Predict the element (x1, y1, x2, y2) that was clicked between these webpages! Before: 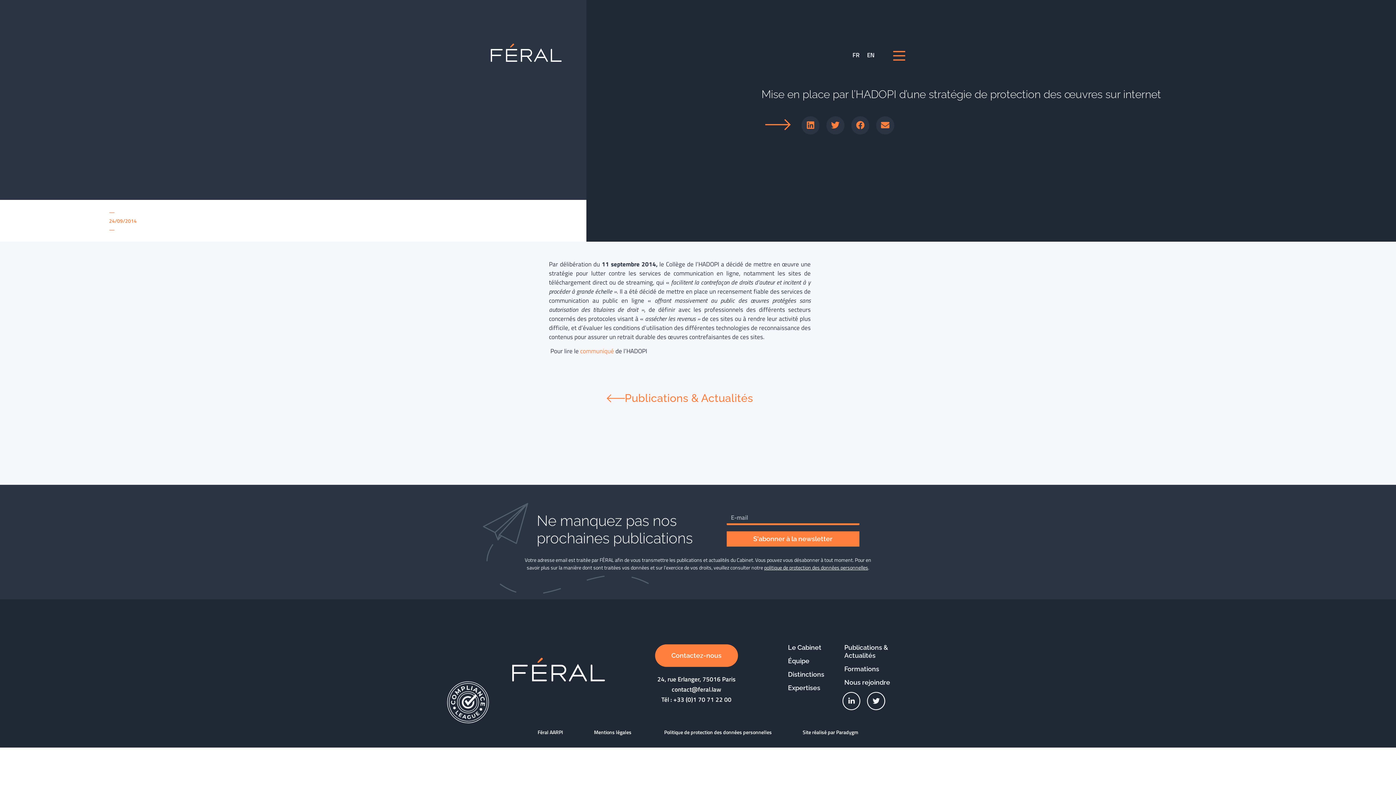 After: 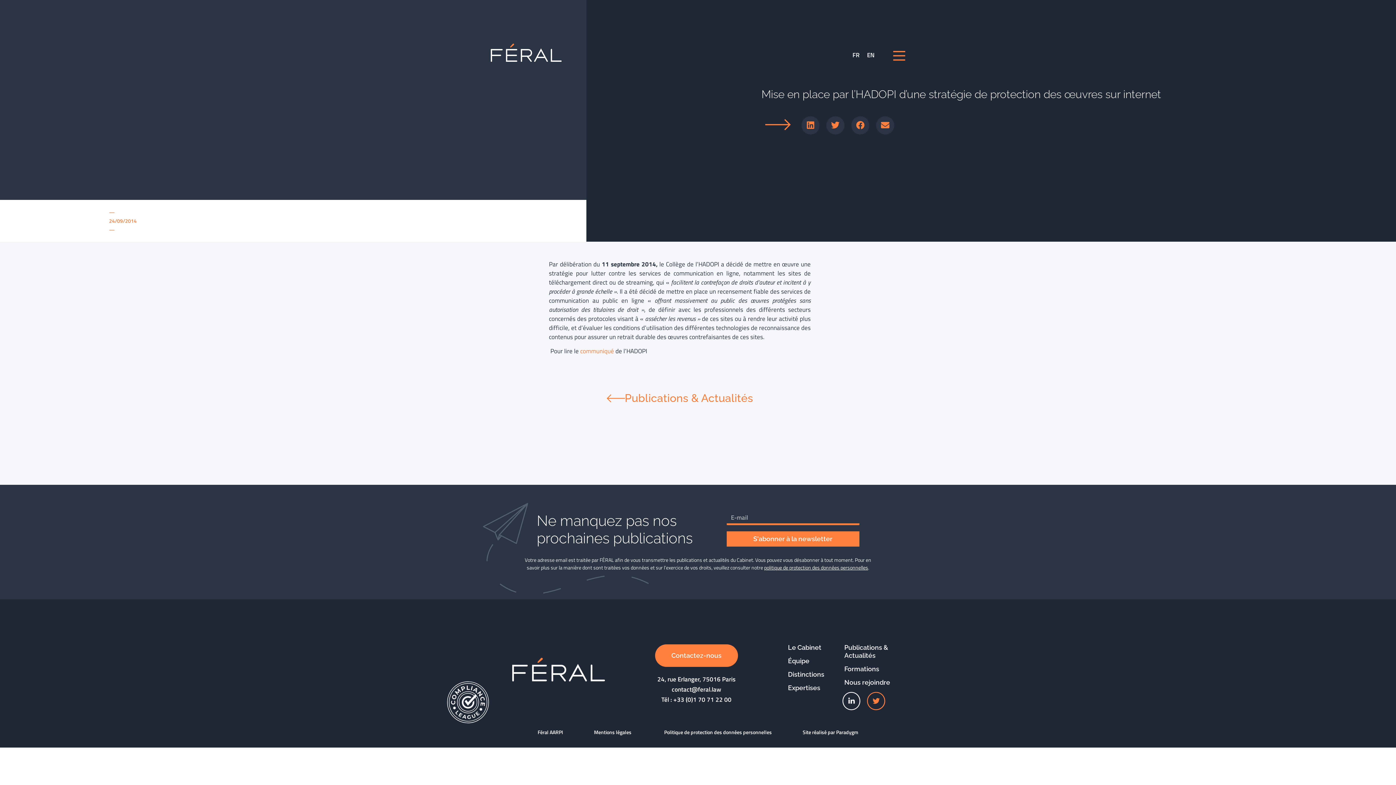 Action: bbox: (867, 692, 891, 710)